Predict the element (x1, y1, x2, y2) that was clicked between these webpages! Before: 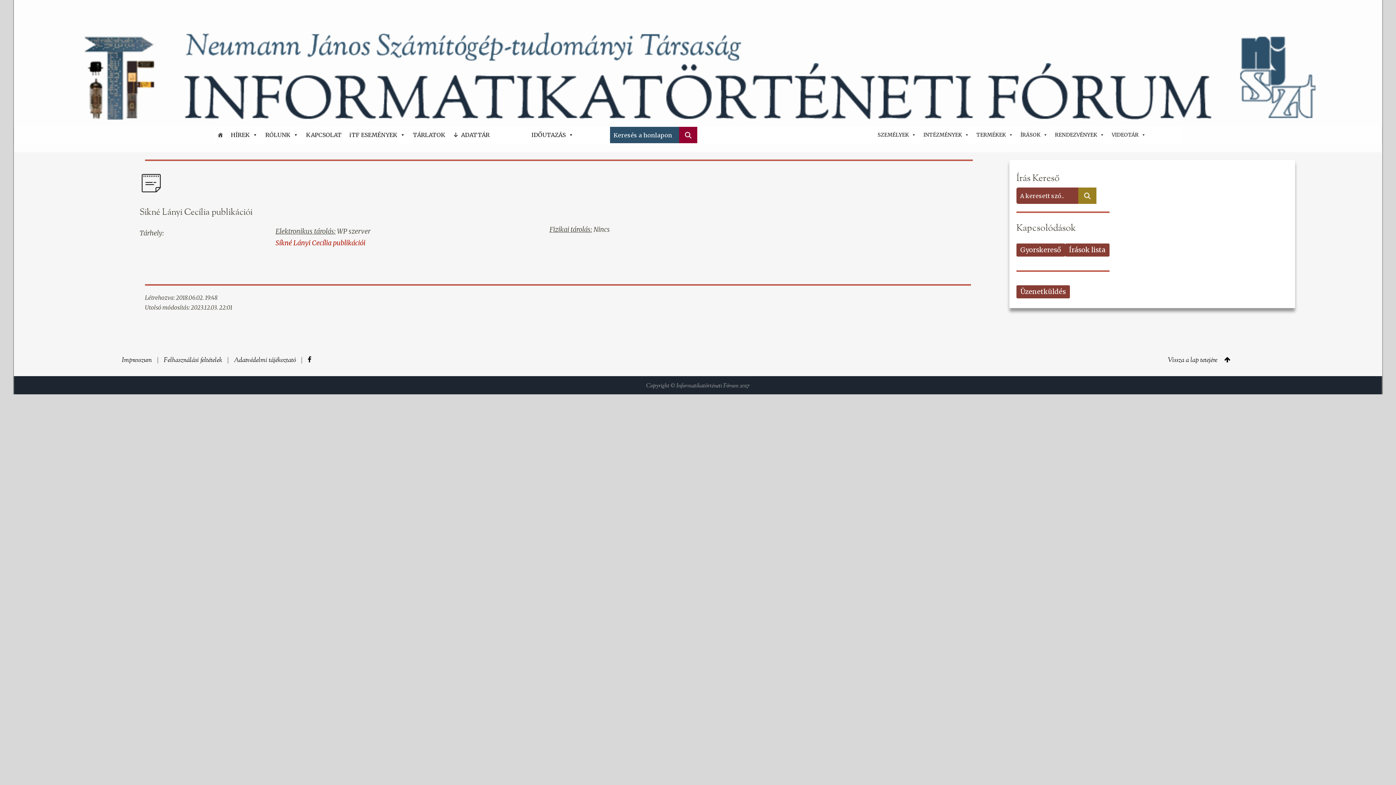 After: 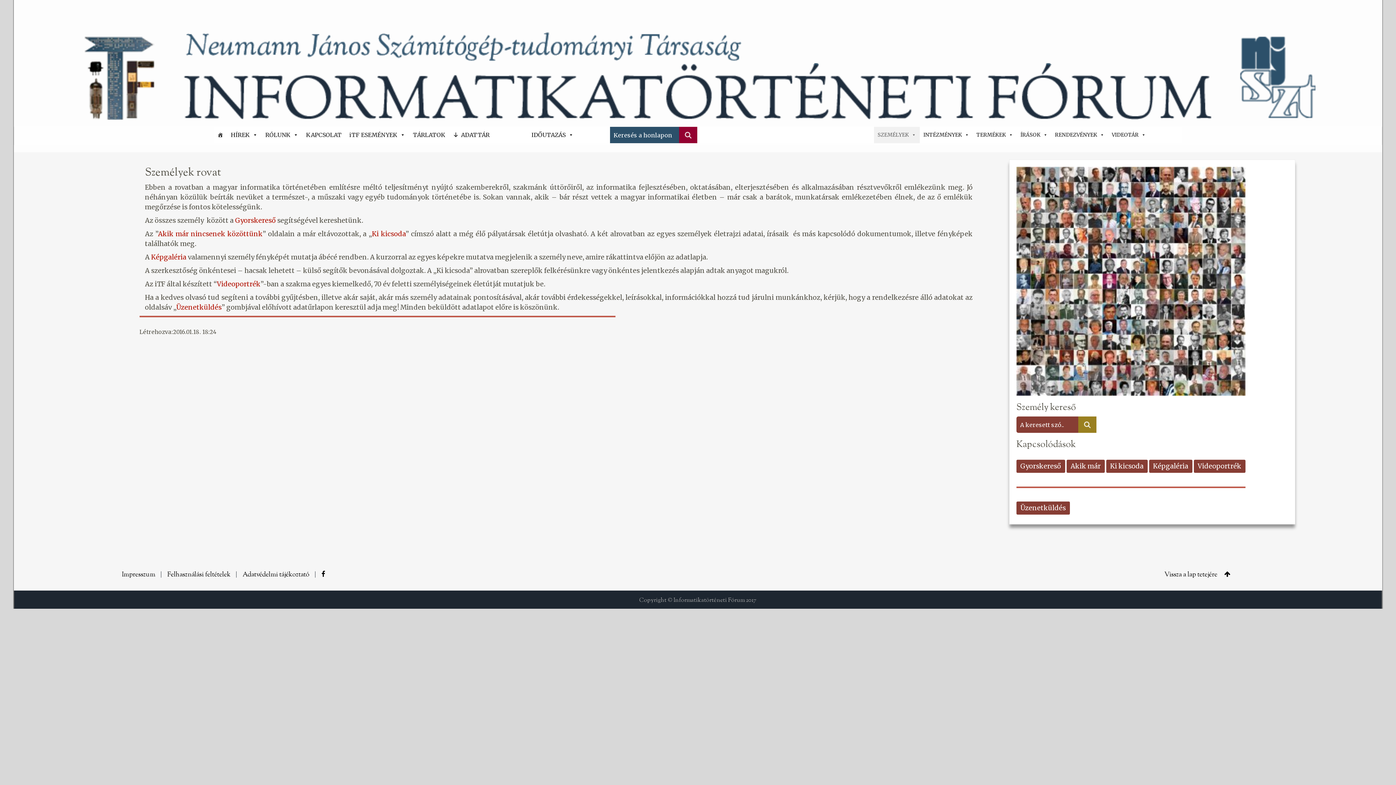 Action: label: SZEMÉLYEK bbox: (874, 126, 920, 143)